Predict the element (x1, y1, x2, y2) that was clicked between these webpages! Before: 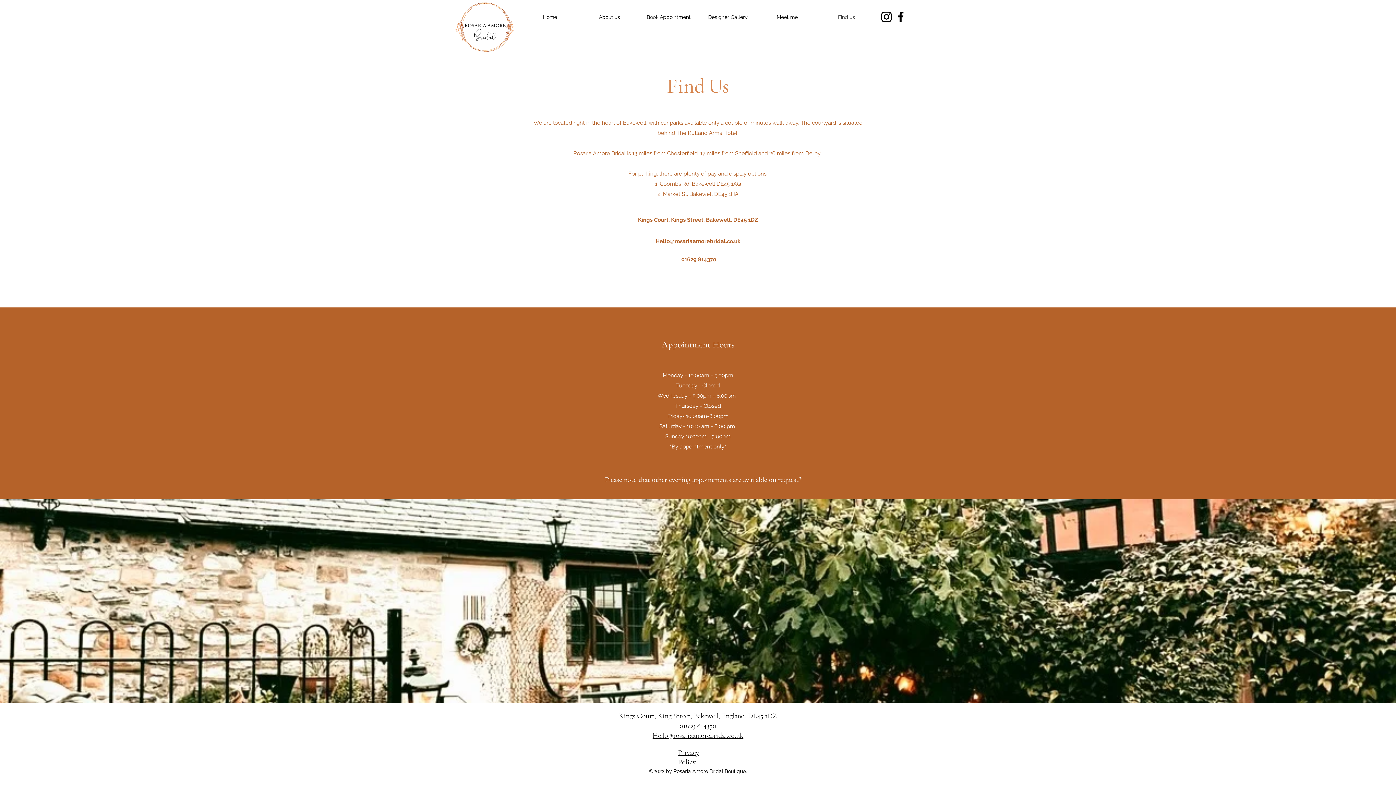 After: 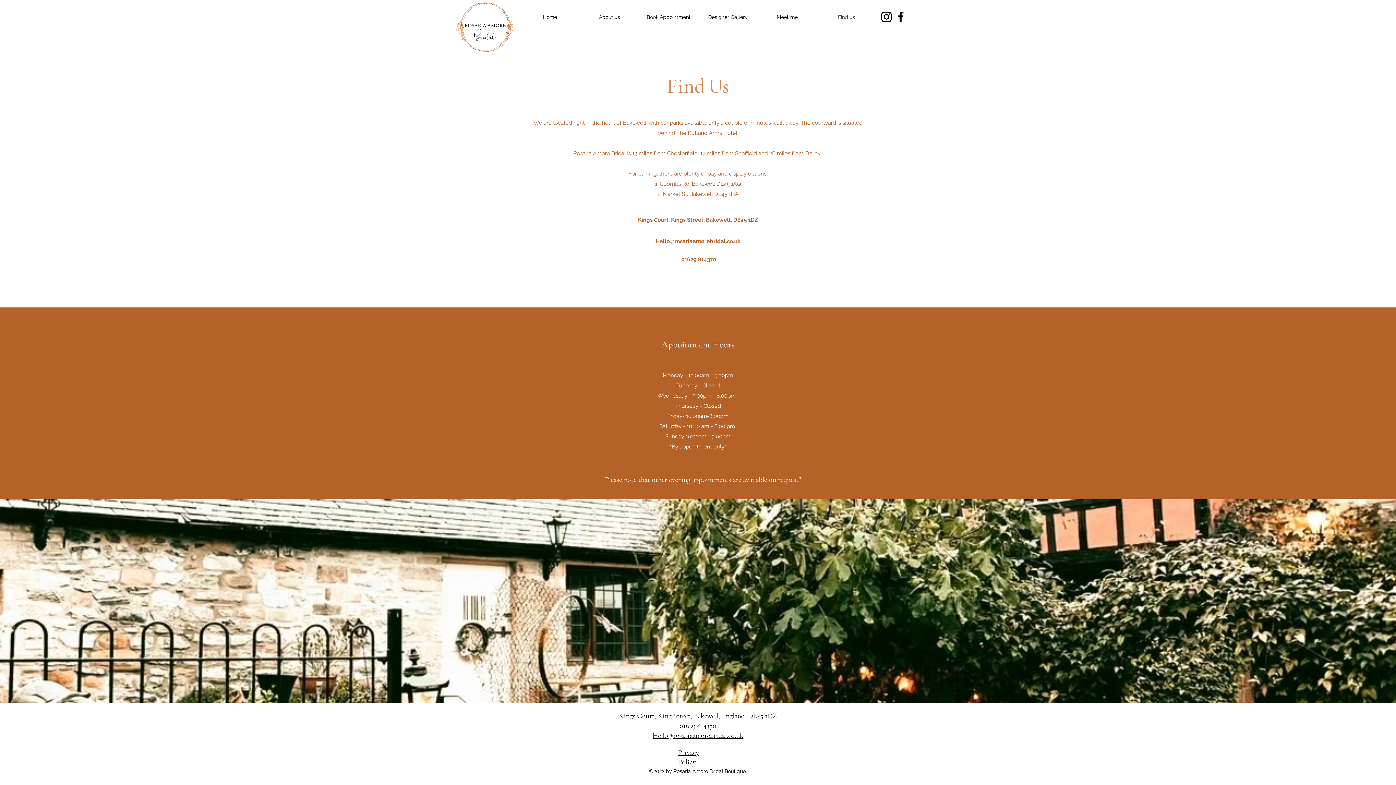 Action: label: Find us bbox: (817, 8, 876, 26)